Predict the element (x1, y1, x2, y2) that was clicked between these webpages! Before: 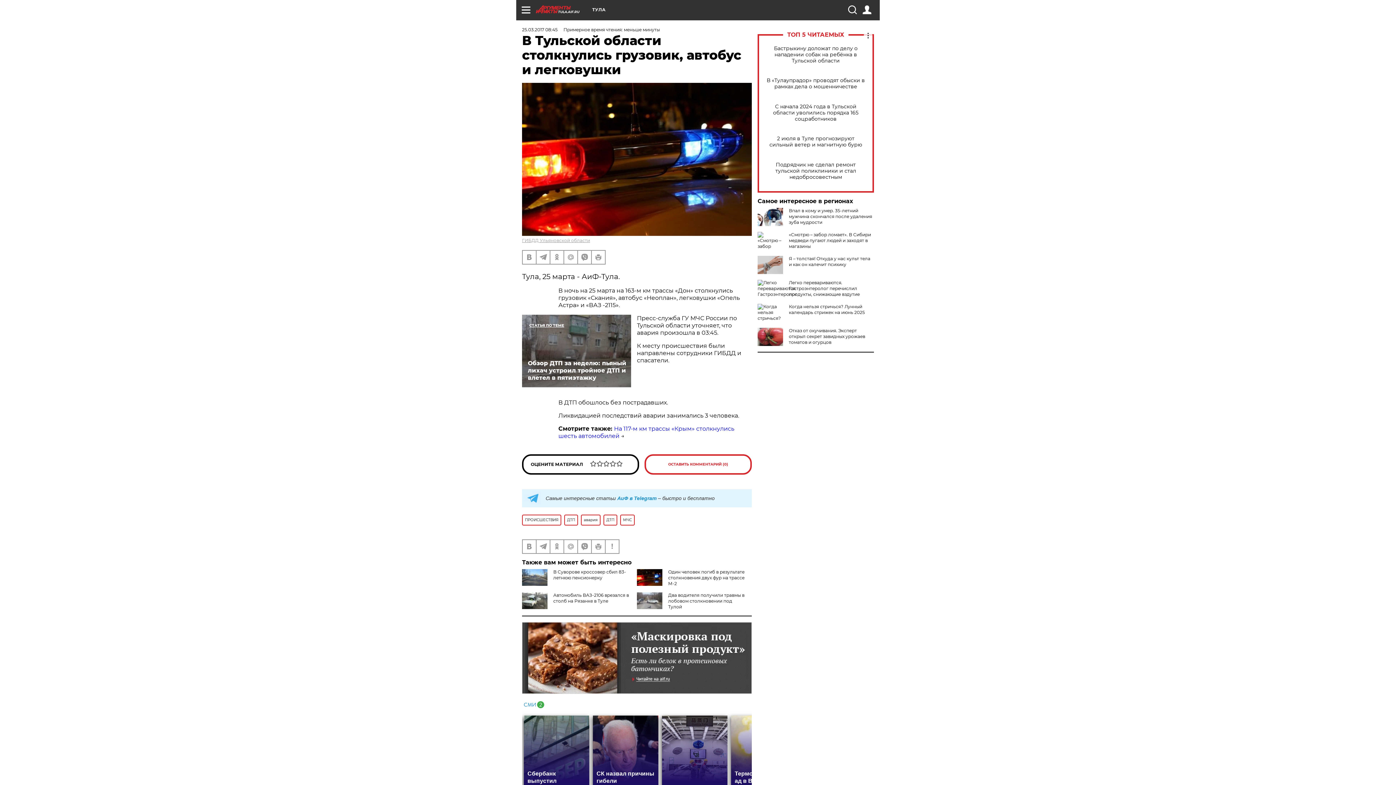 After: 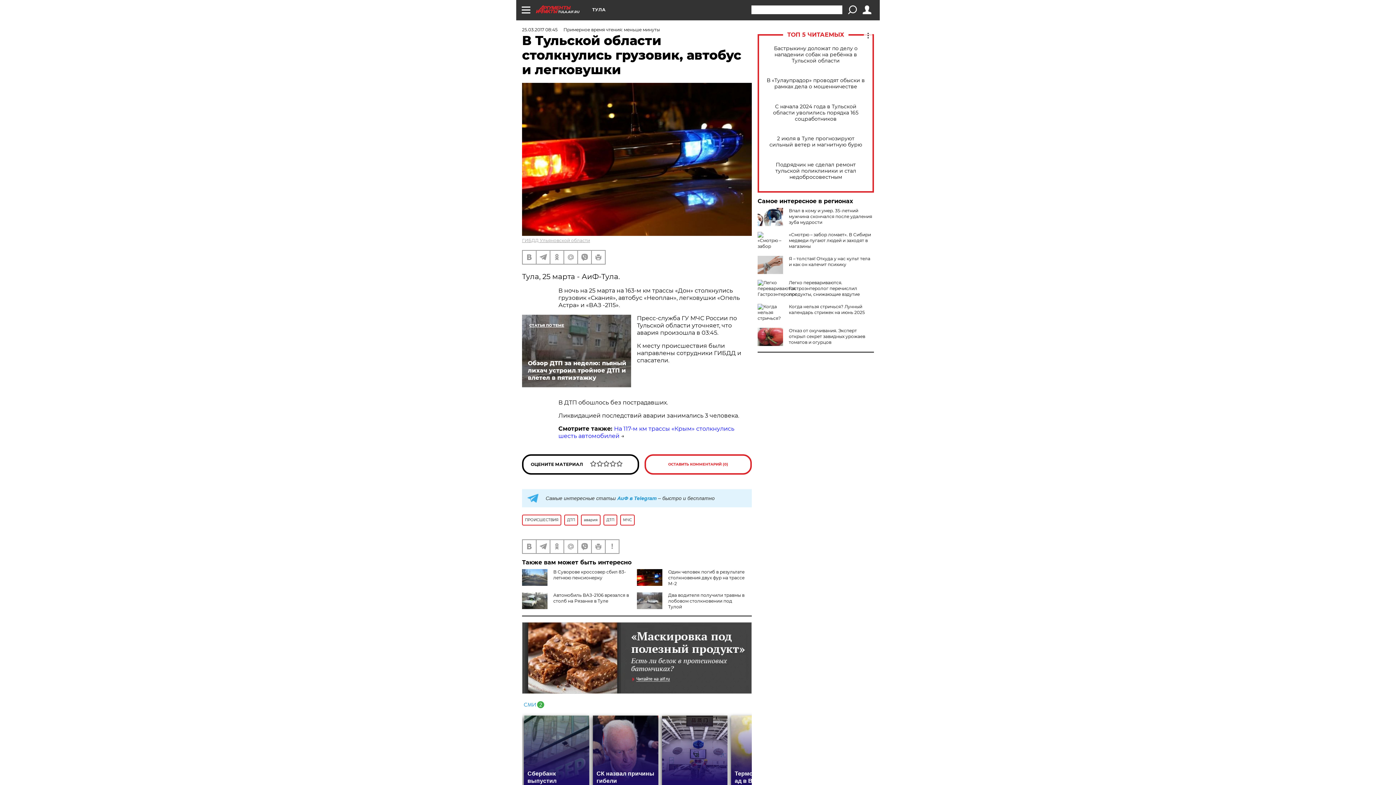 Action: bbox: (848, 5, 856, 14)